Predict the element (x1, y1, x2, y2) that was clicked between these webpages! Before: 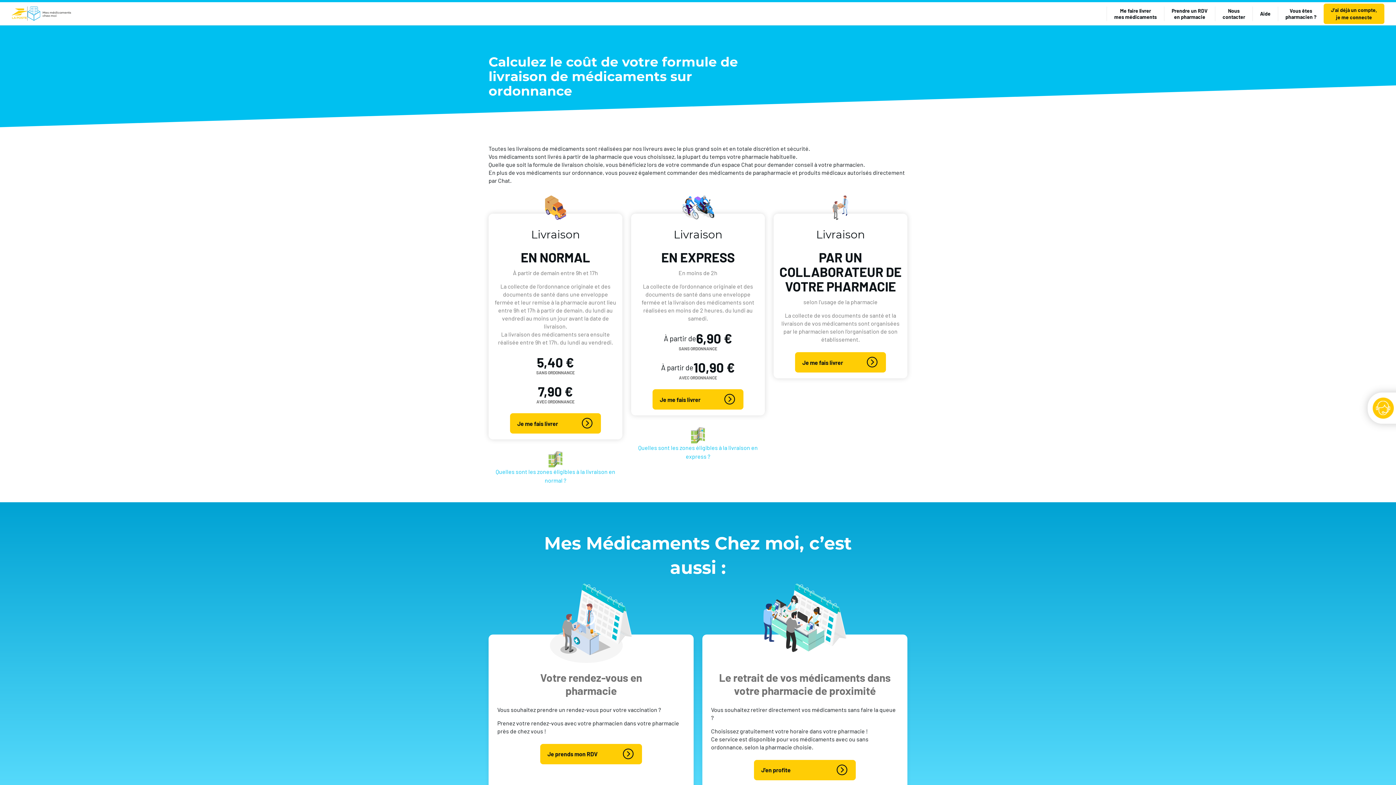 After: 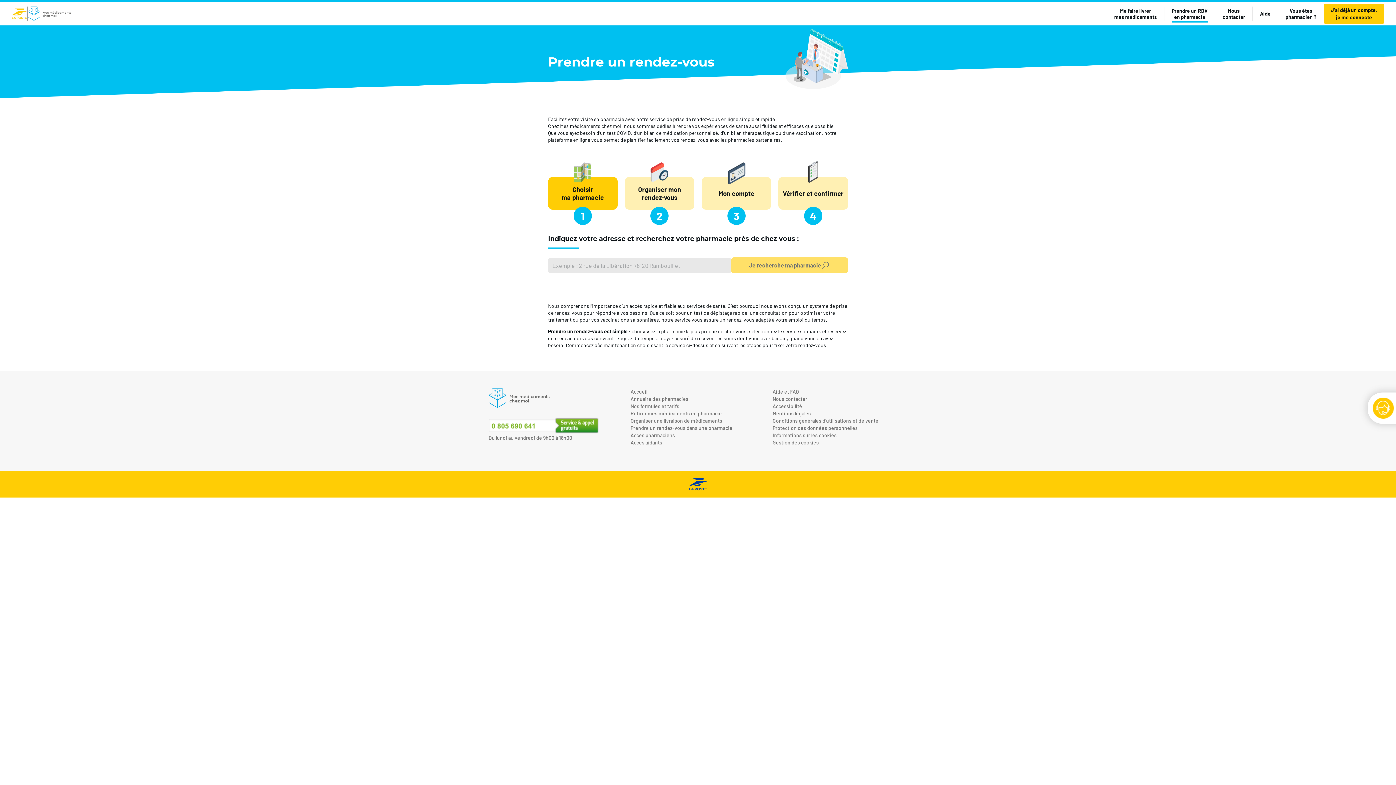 Action: bbox: (540, 744, 642, 764) label: Je prends mon RDV